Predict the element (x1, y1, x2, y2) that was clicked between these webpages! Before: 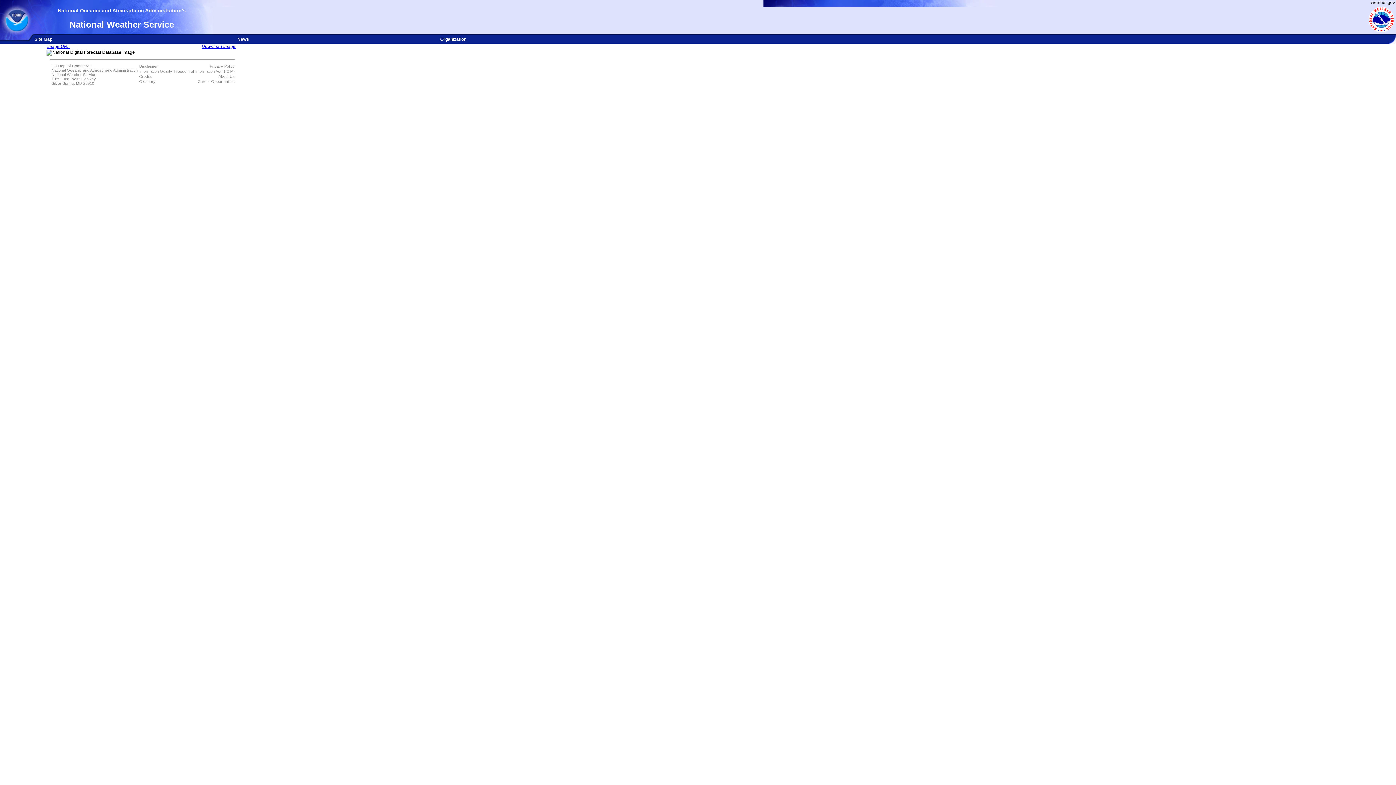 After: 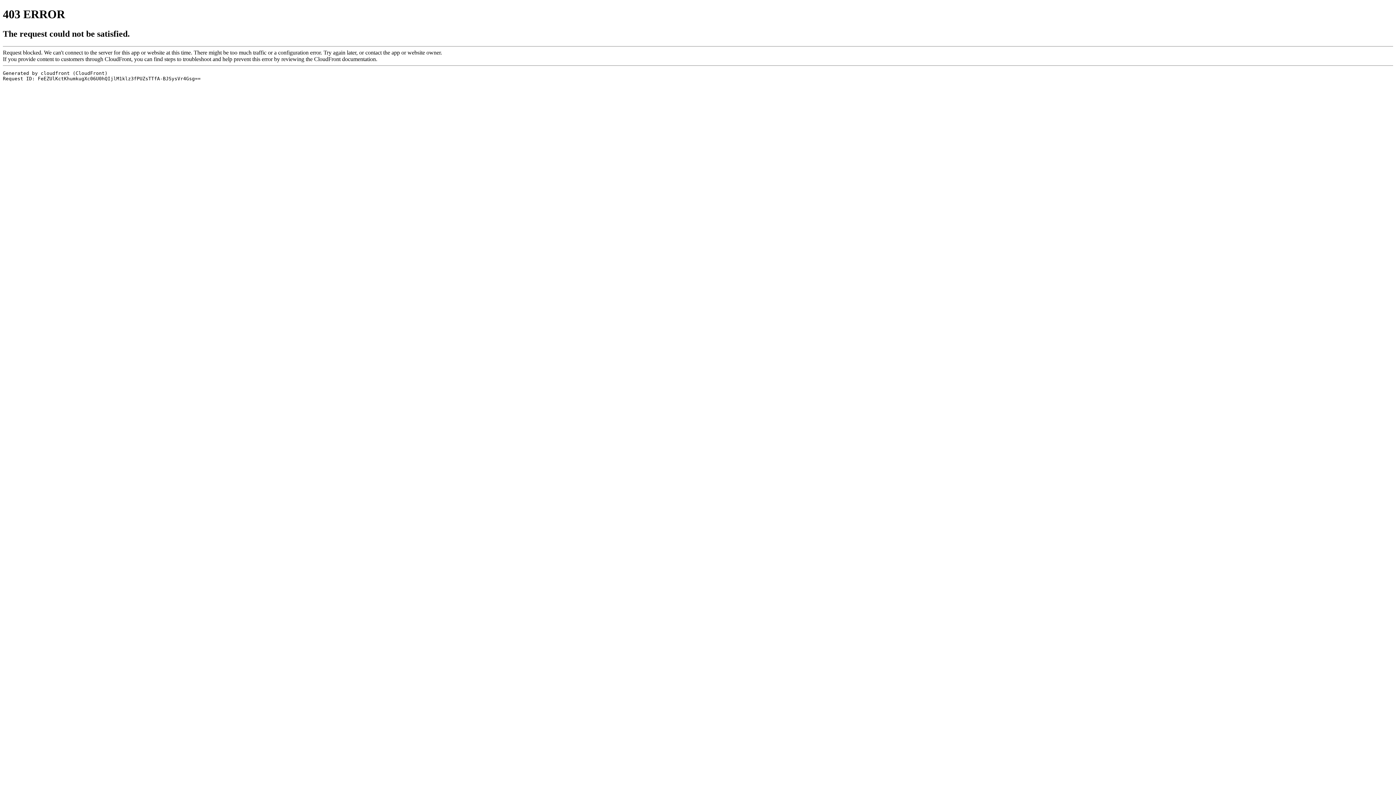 Action: bbox: (197, 78, 234, 84) label: Career Opportunities